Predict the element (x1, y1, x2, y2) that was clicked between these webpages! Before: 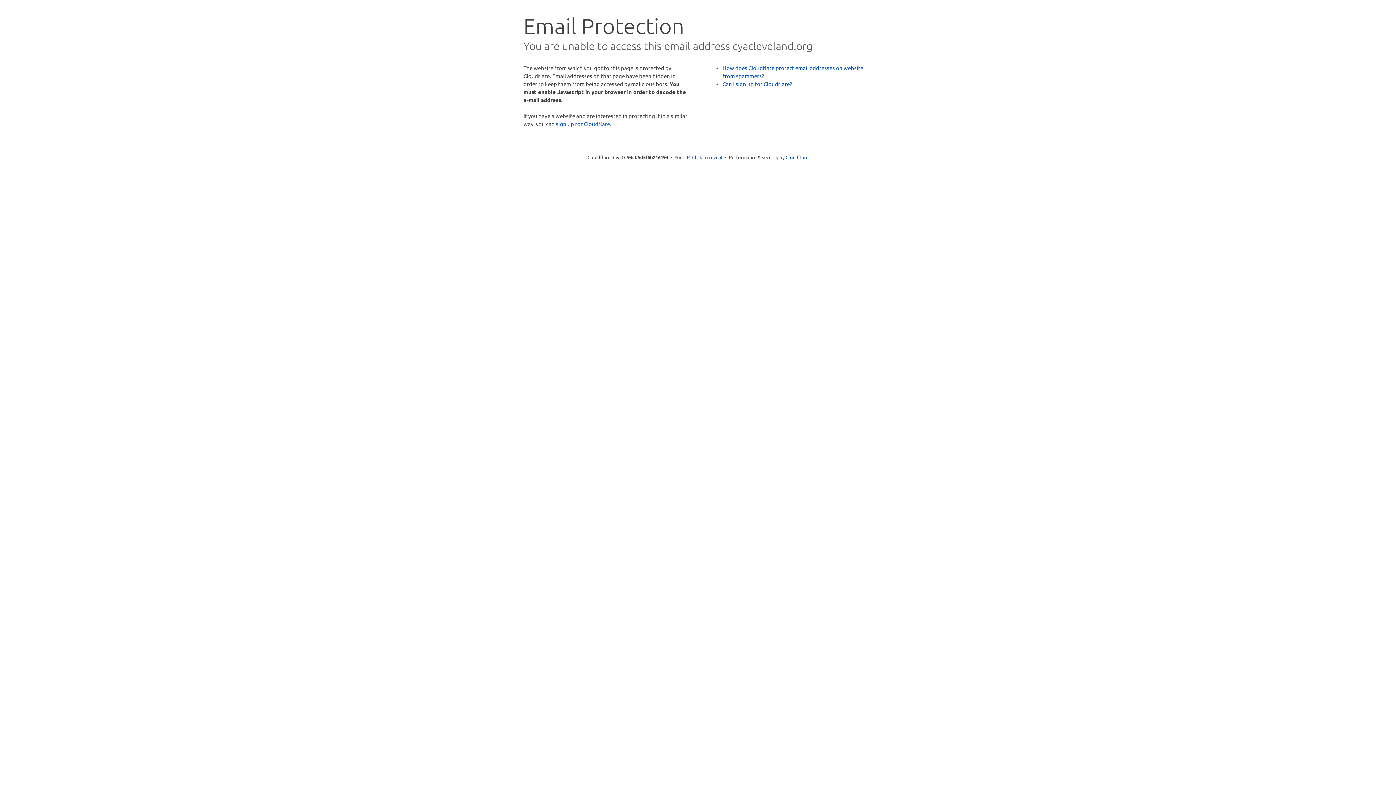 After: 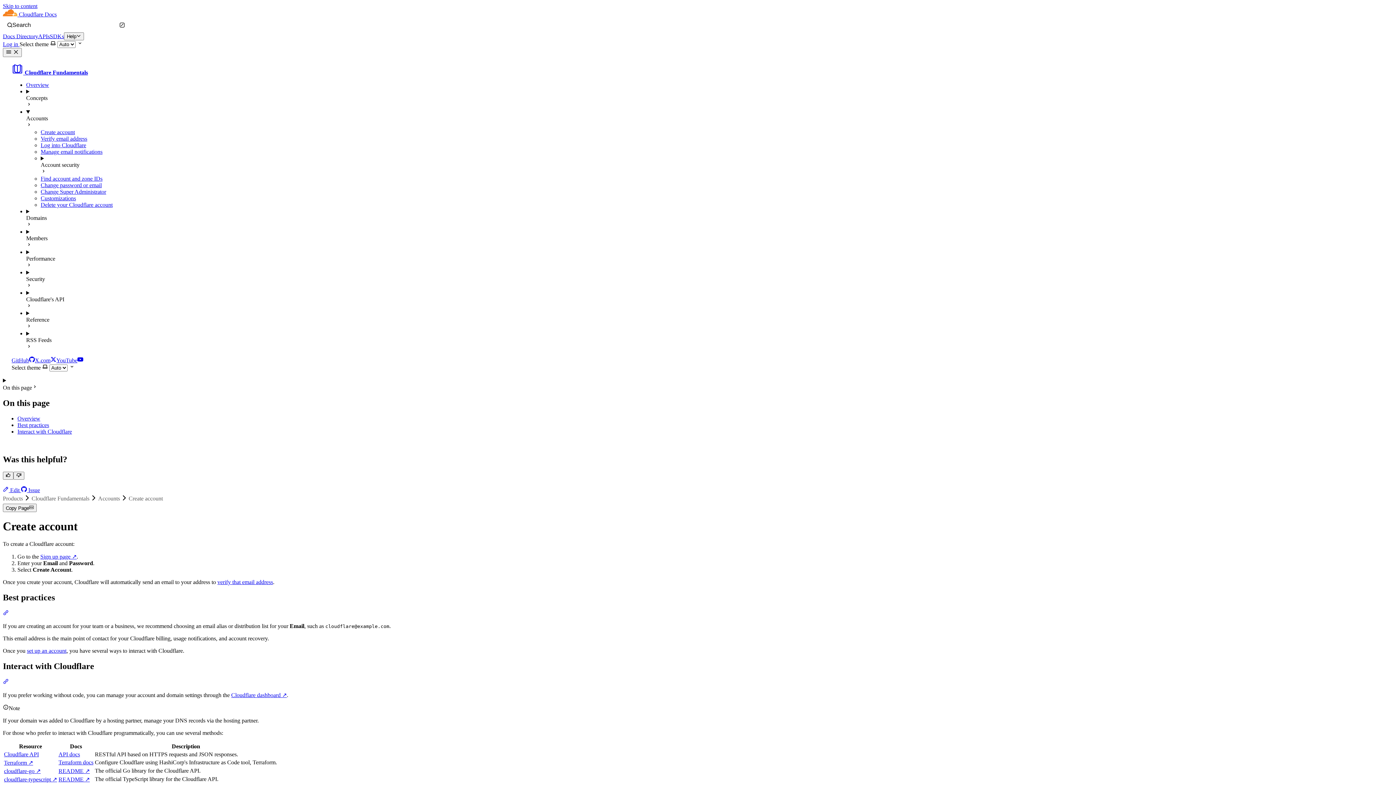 Action: bbox: (722, 80, 792, 87) label: Can I sign up for Cloudflare?